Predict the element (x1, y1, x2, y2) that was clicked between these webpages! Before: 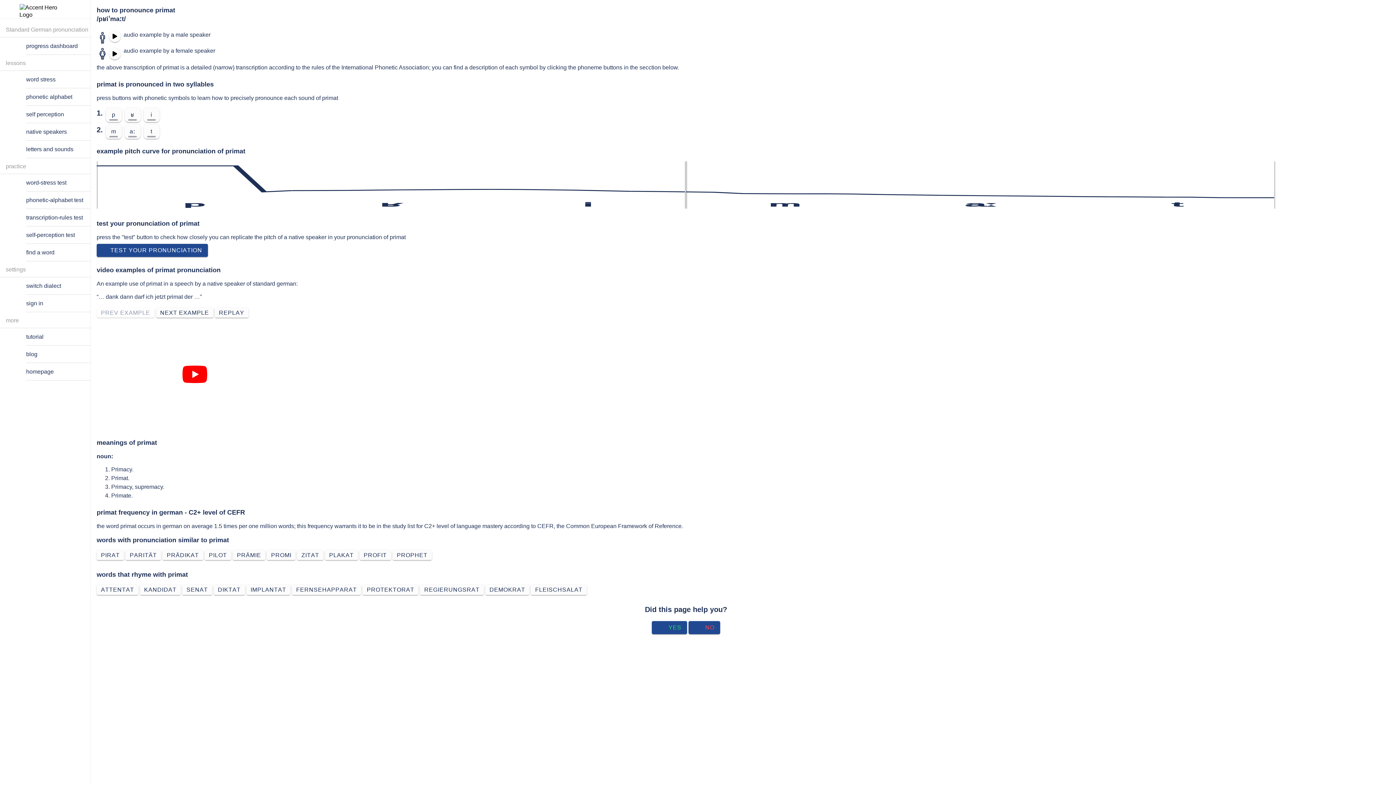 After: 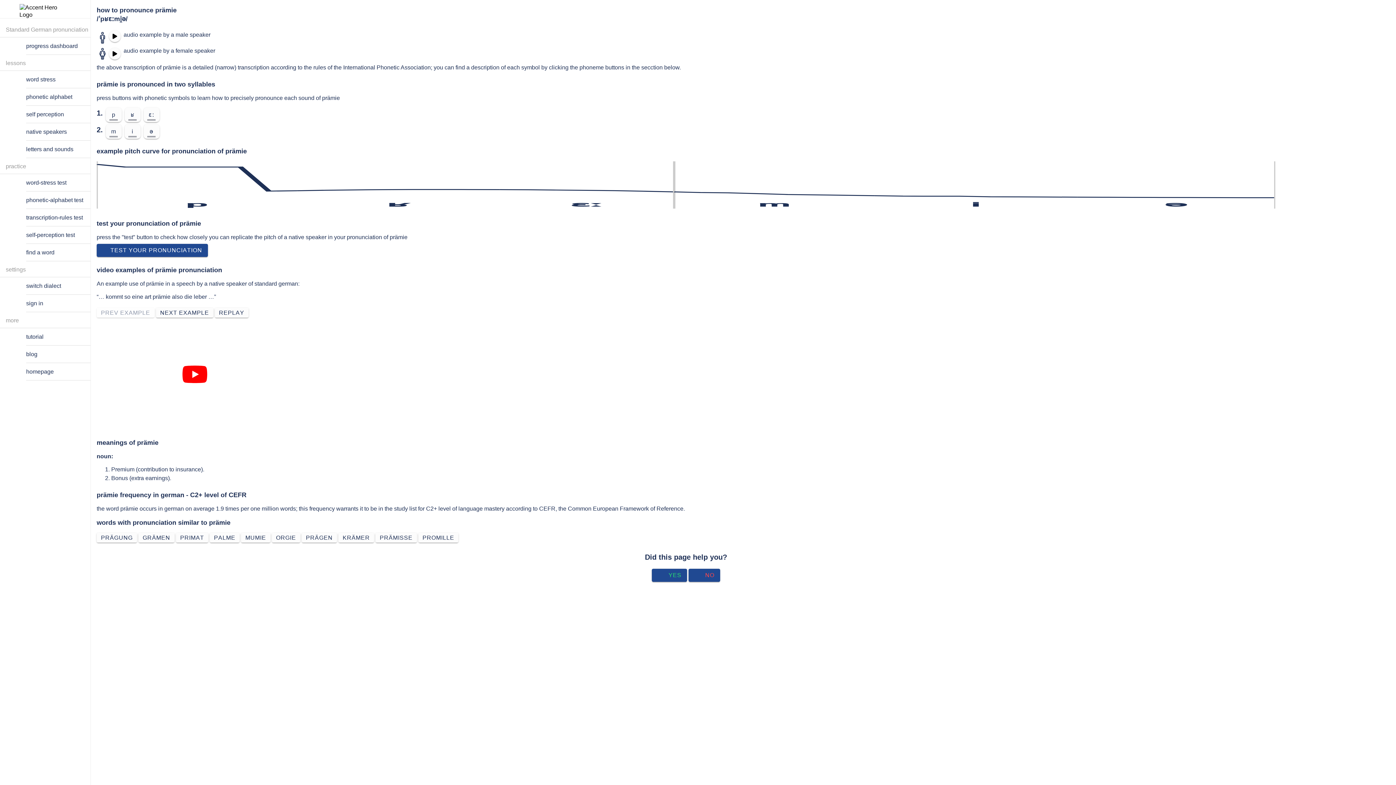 Action: label: PRÄMIE bbox: (232, 550, 265, 560)